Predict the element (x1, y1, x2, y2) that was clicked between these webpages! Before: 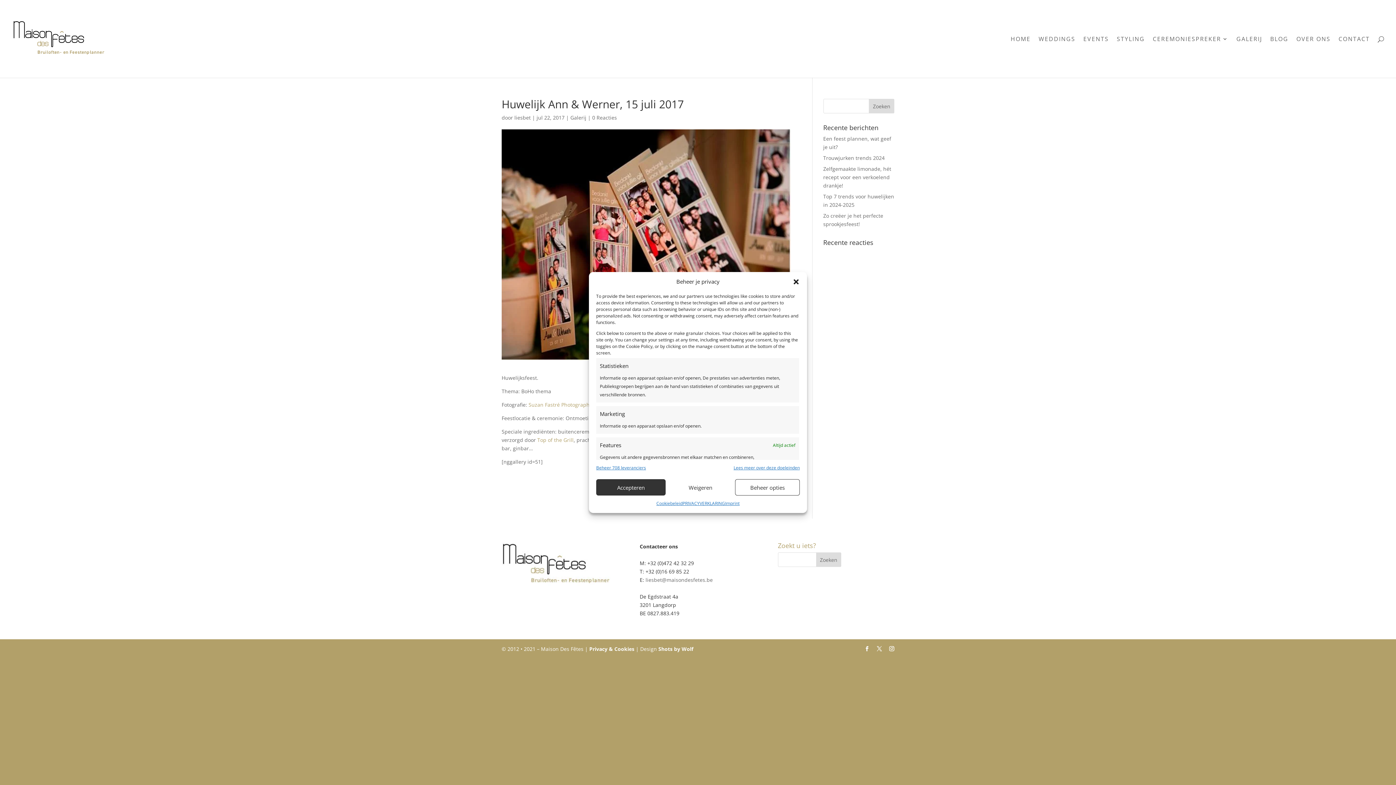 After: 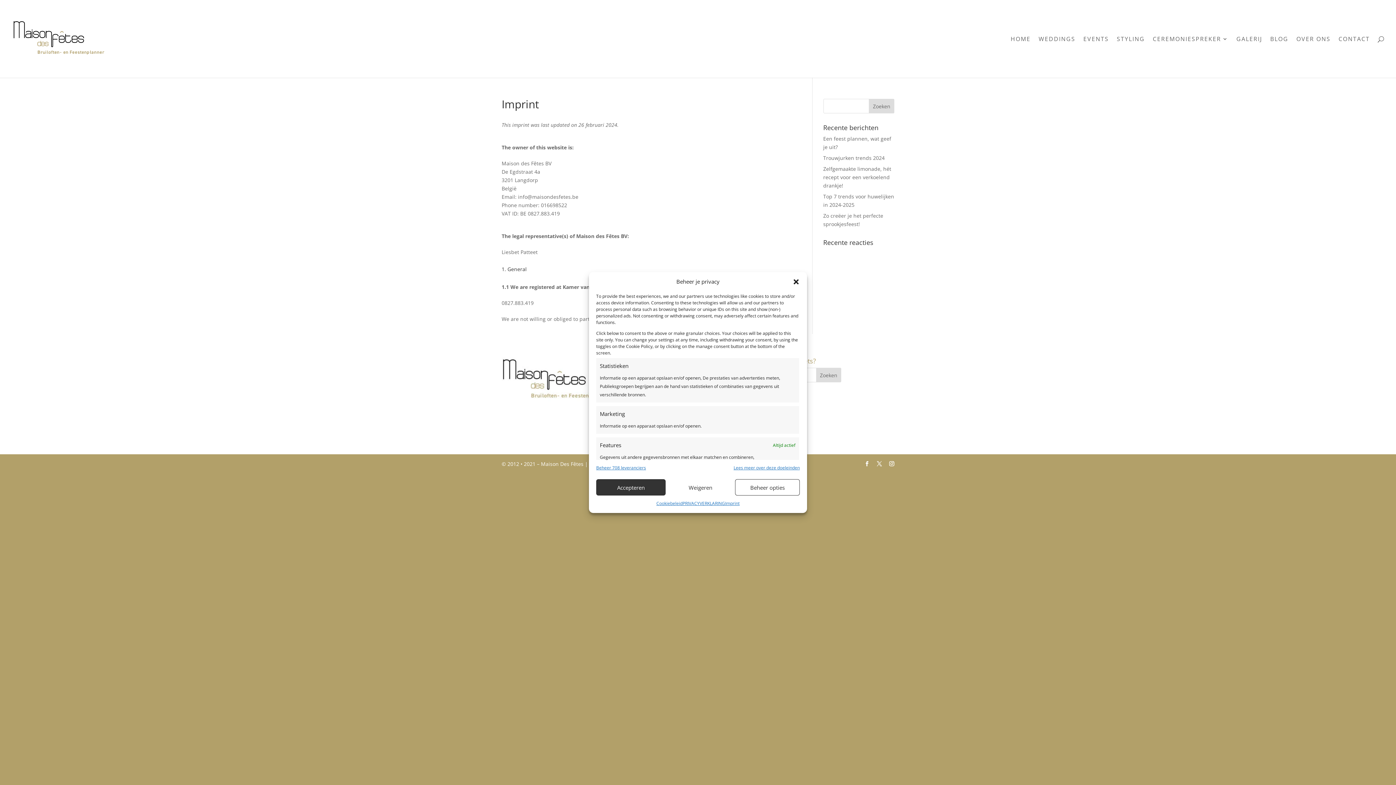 Action: label: Imprint bbox: (725, 499, 739, 507)